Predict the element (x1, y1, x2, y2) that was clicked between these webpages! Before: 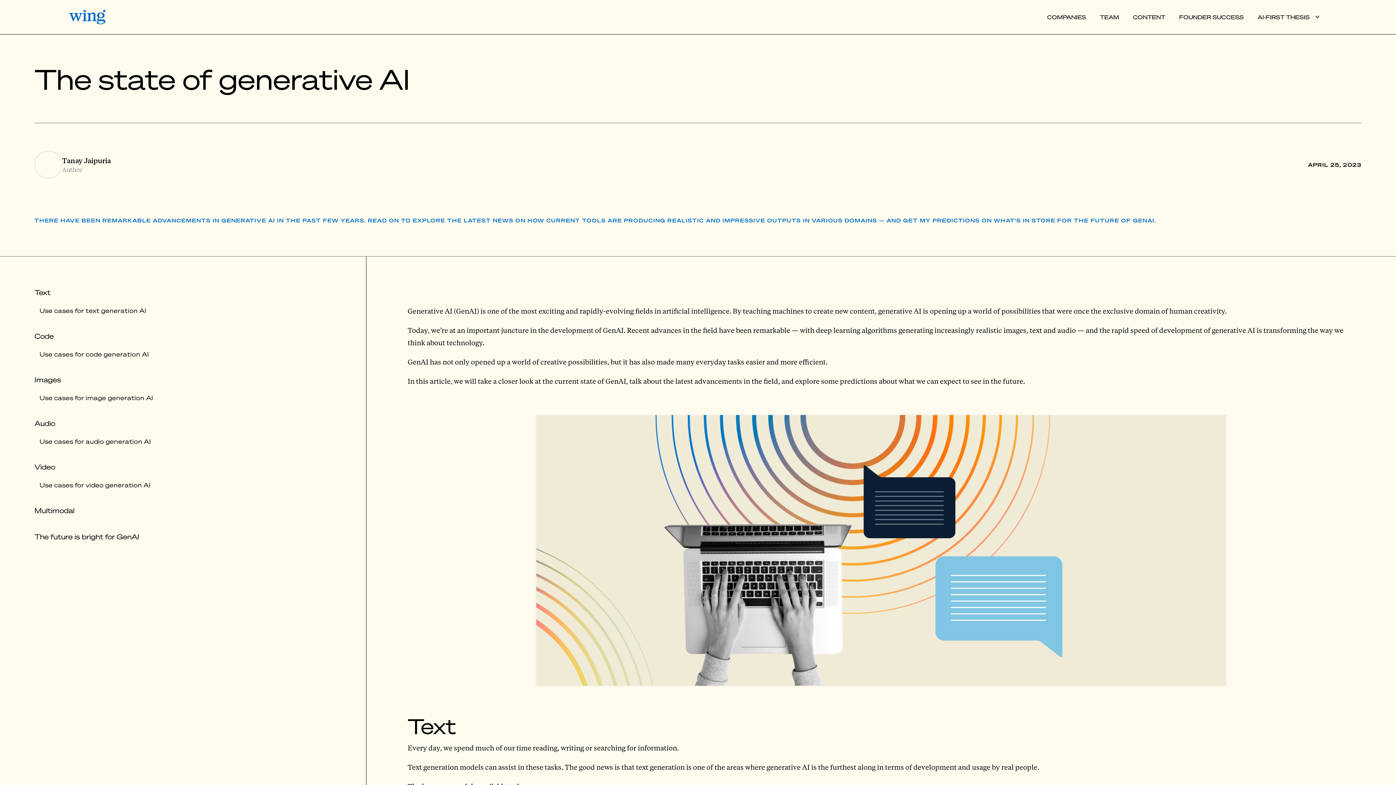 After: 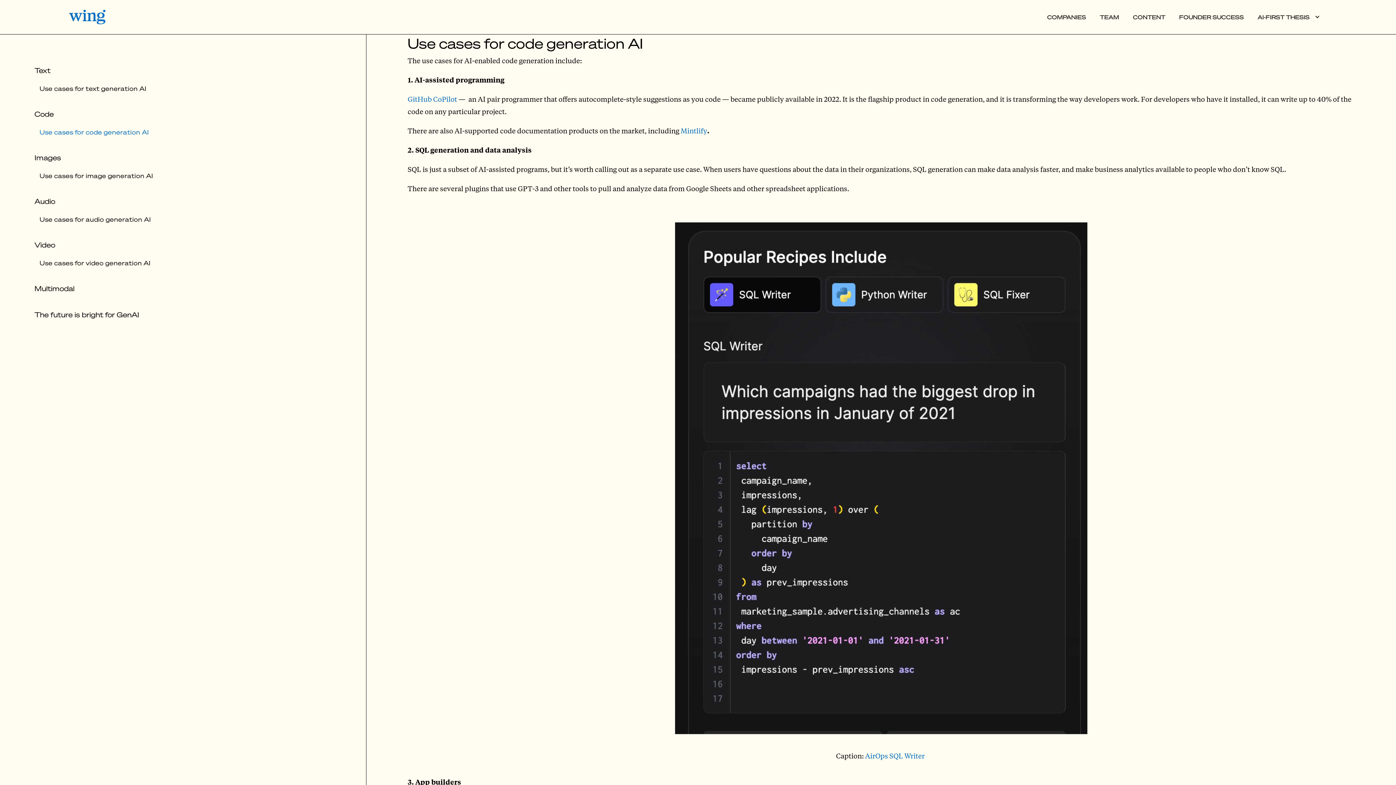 Action: bbox: (39, 349, 345, 359) label: Use cases for code generation AI